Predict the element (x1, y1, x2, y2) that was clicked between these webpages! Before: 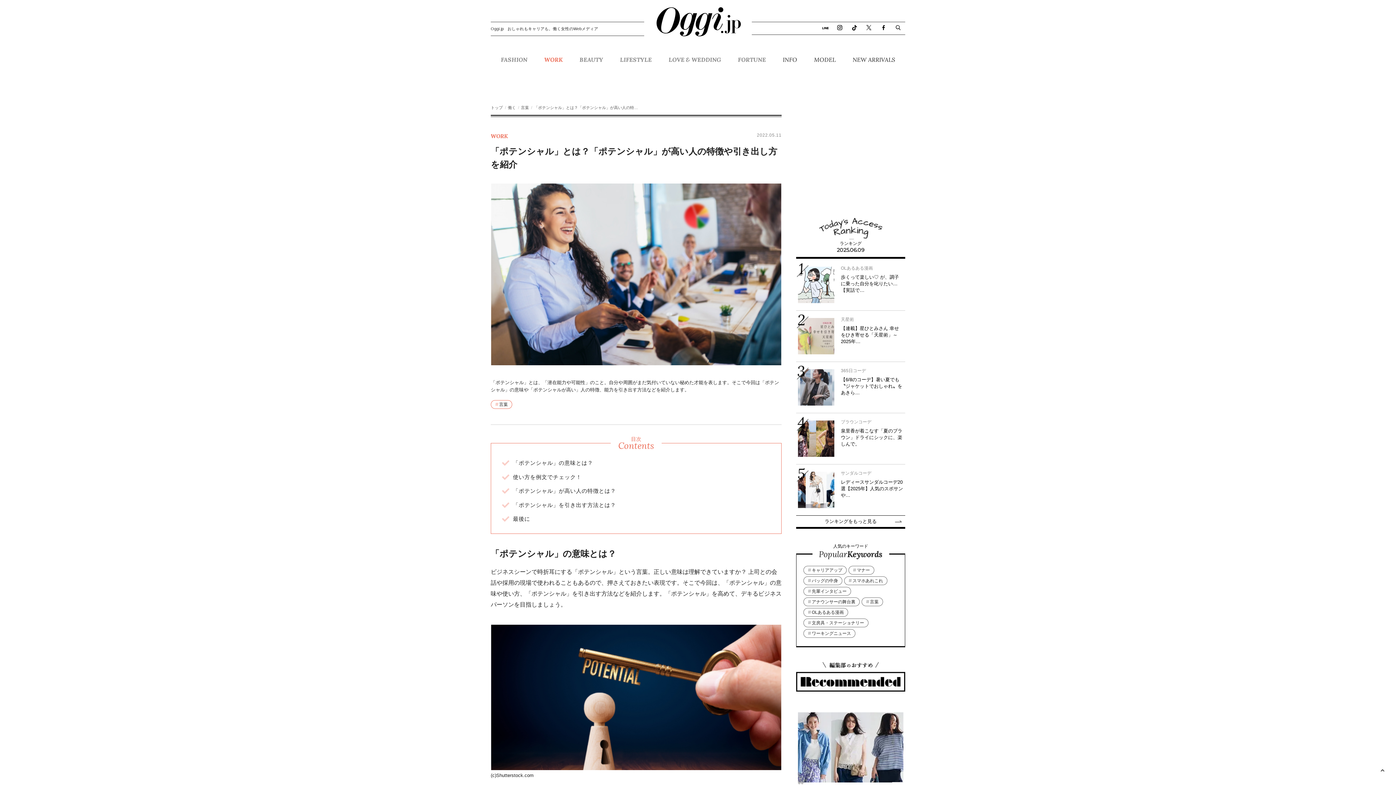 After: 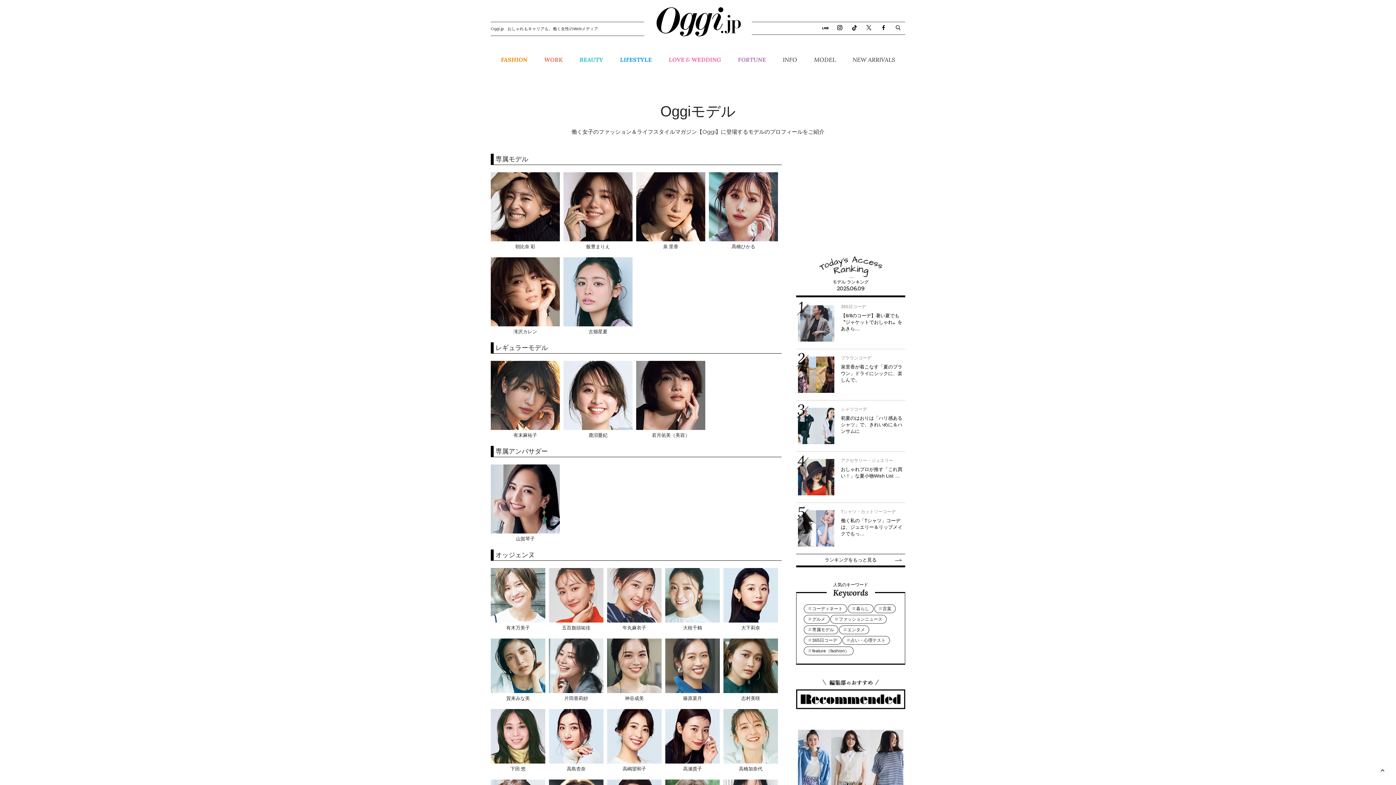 Action: bbox: (808, 54, 841, 70) label: MODEL